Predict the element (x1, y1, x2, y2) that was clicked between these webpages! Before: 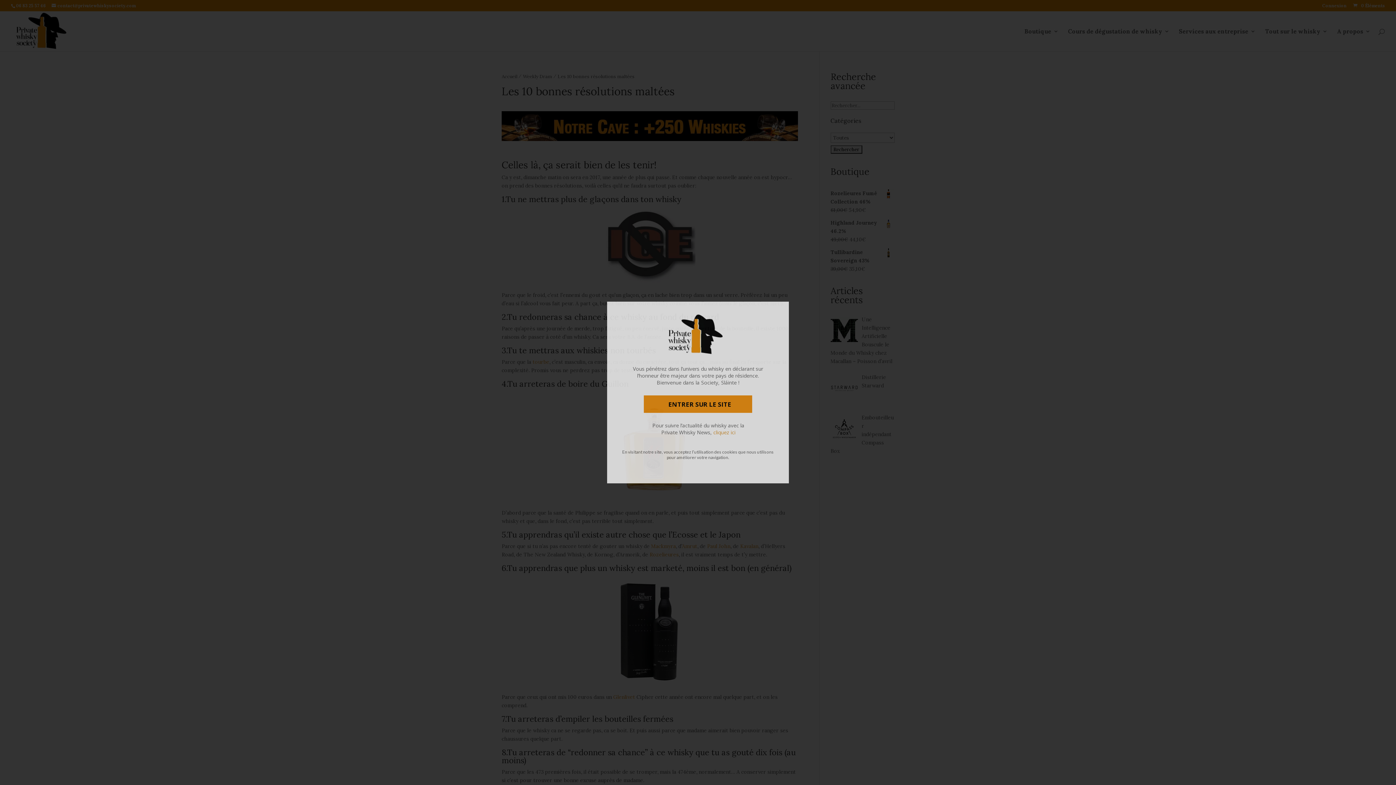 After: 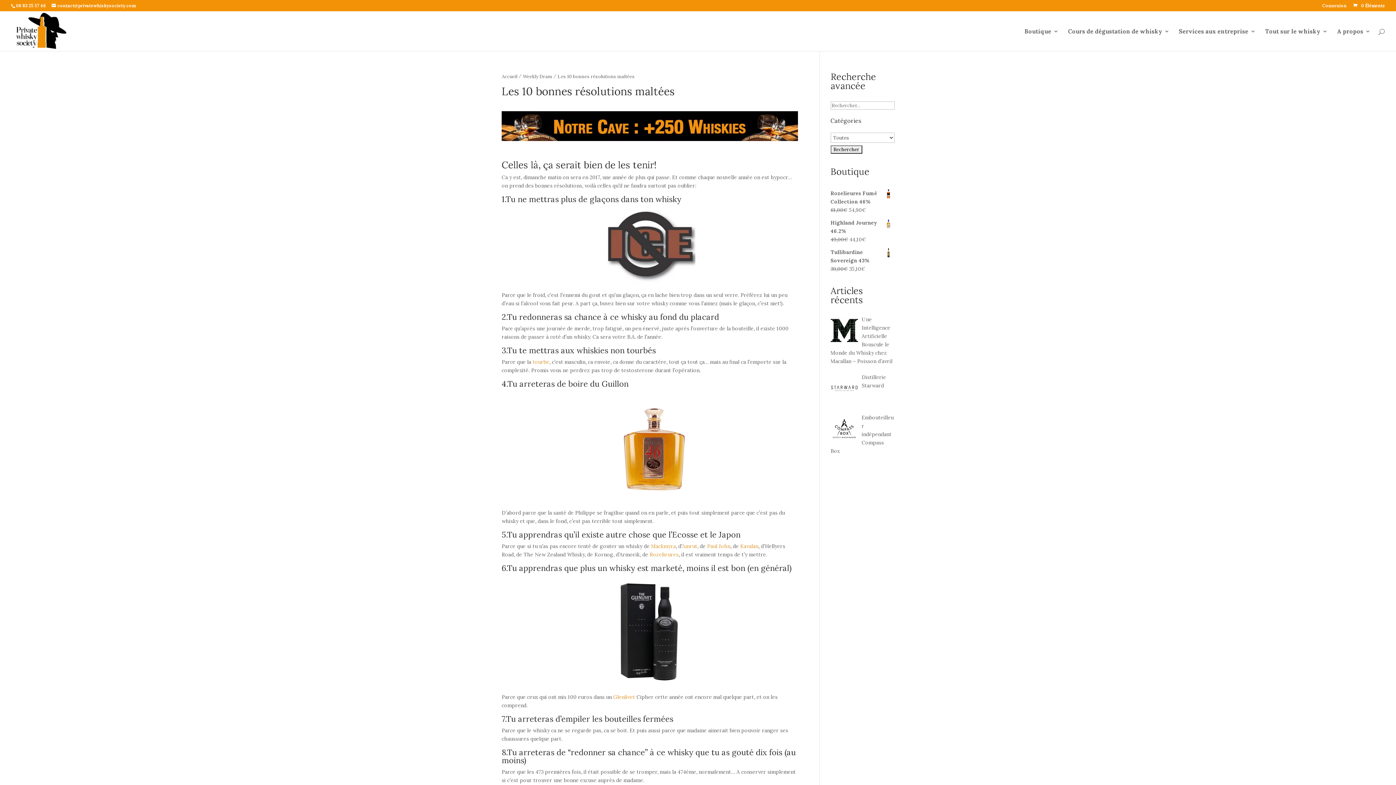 Action: bbox: (644, 395, 752, 413) label: ENTRER SUR LE SITE